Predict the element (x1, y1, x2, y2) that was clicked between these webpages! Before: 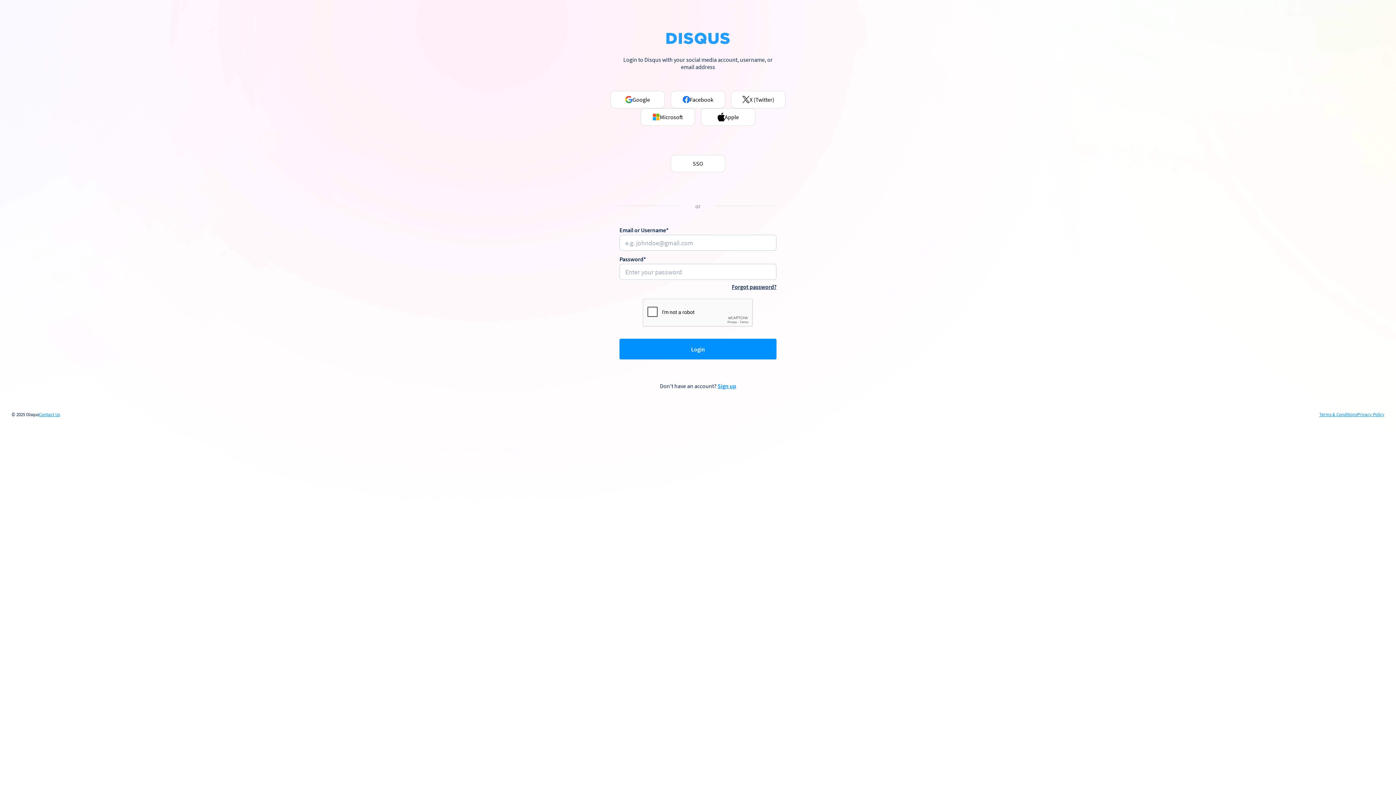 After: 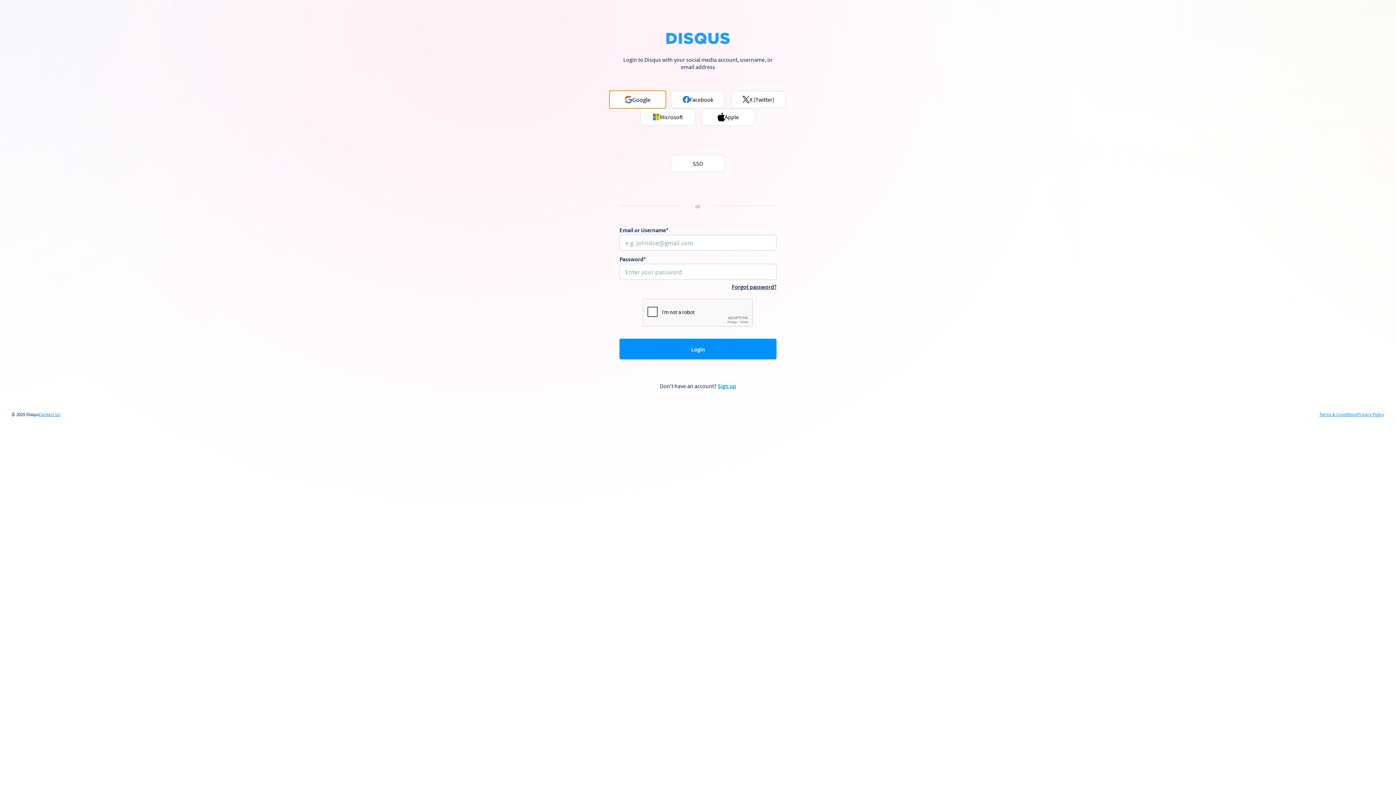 Action: bbox: (610, 90, 665, 108) label: Google